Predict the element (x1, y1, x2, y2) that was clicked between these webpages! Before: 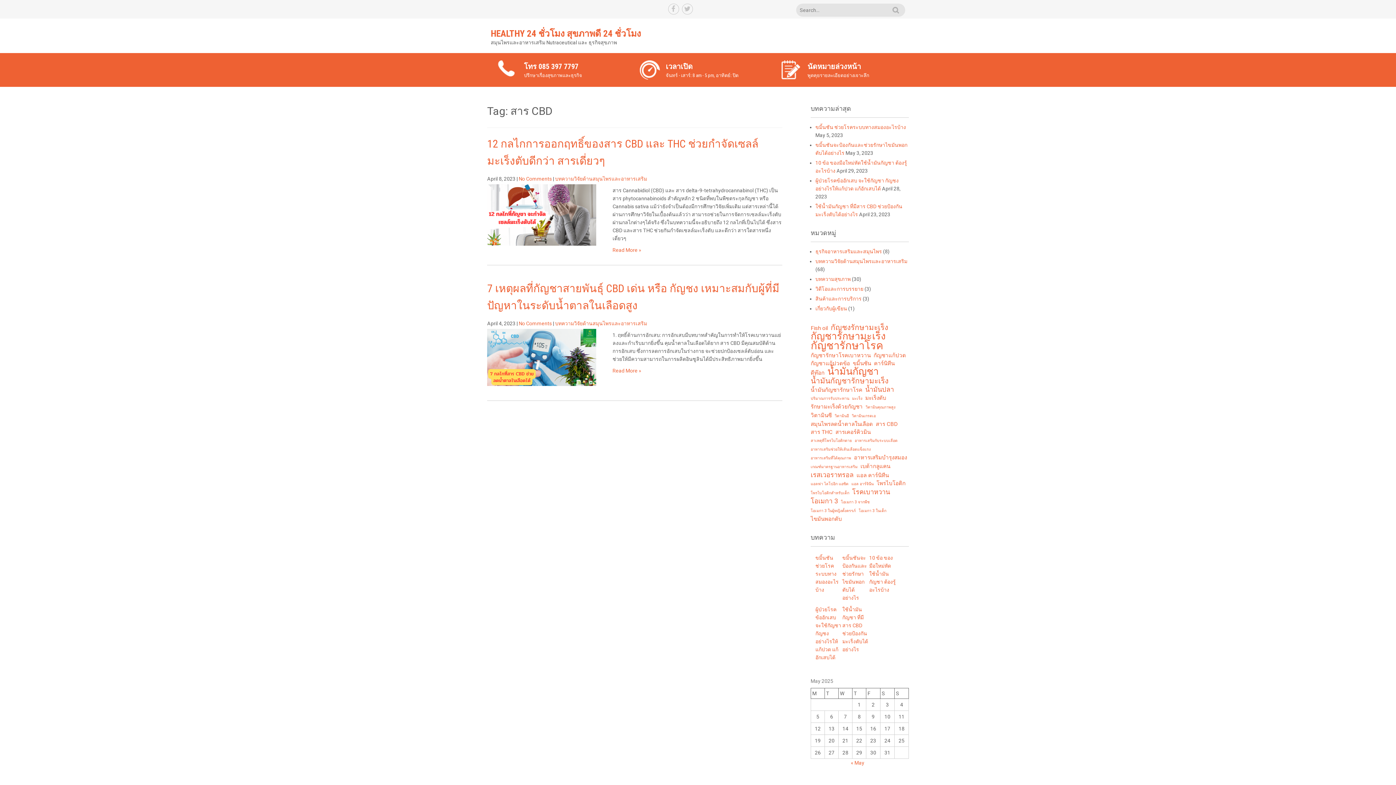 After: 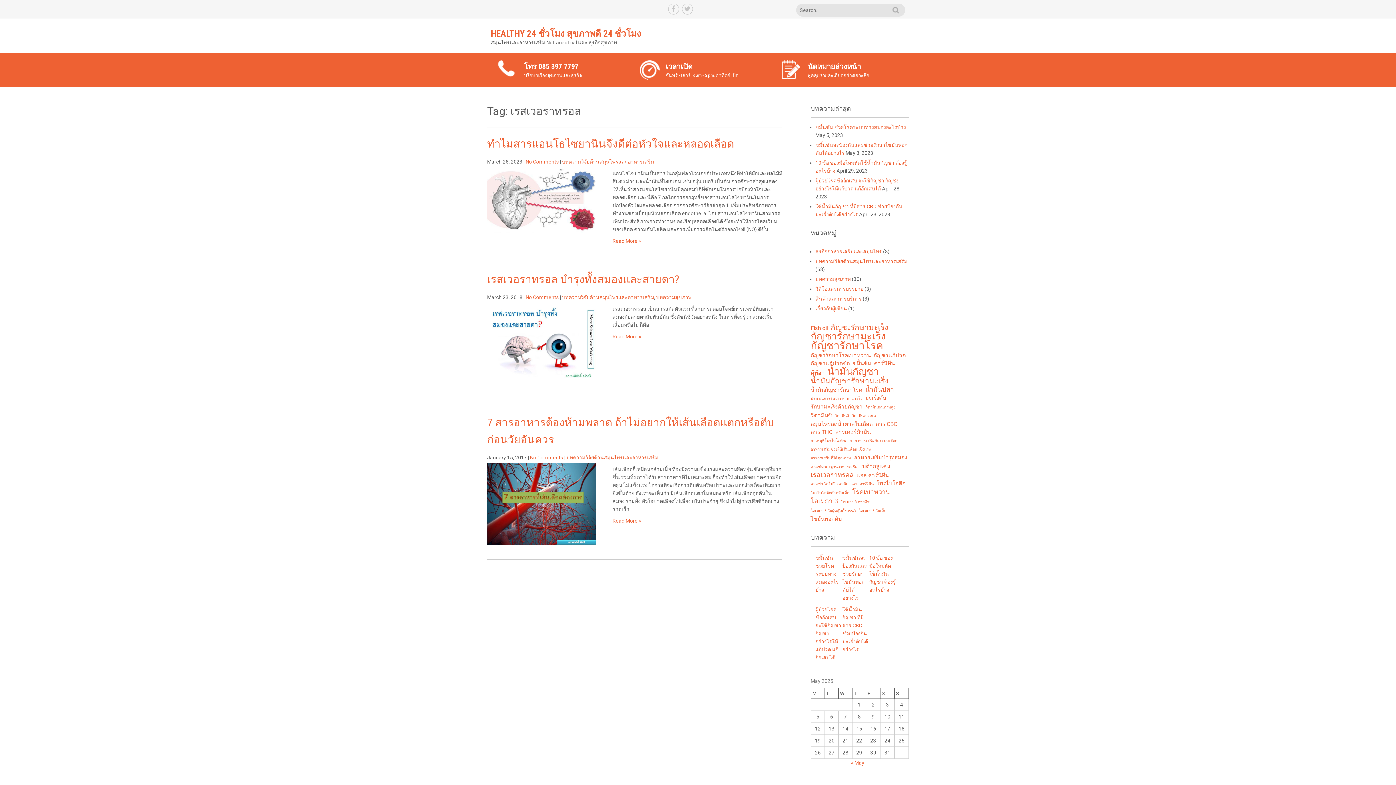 Action: label: เรสเวอราทรอล (3 items) bbox: (810, 471, 853, 479)